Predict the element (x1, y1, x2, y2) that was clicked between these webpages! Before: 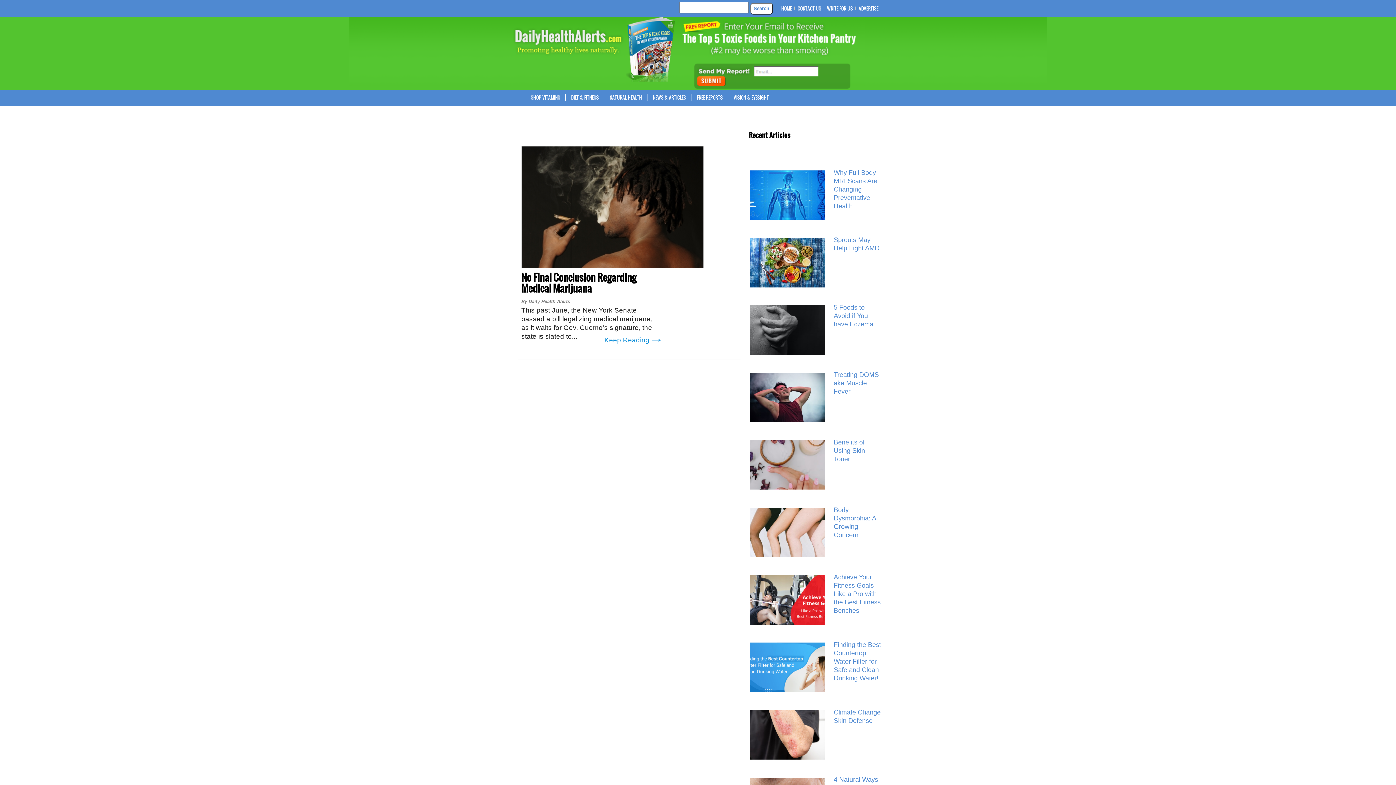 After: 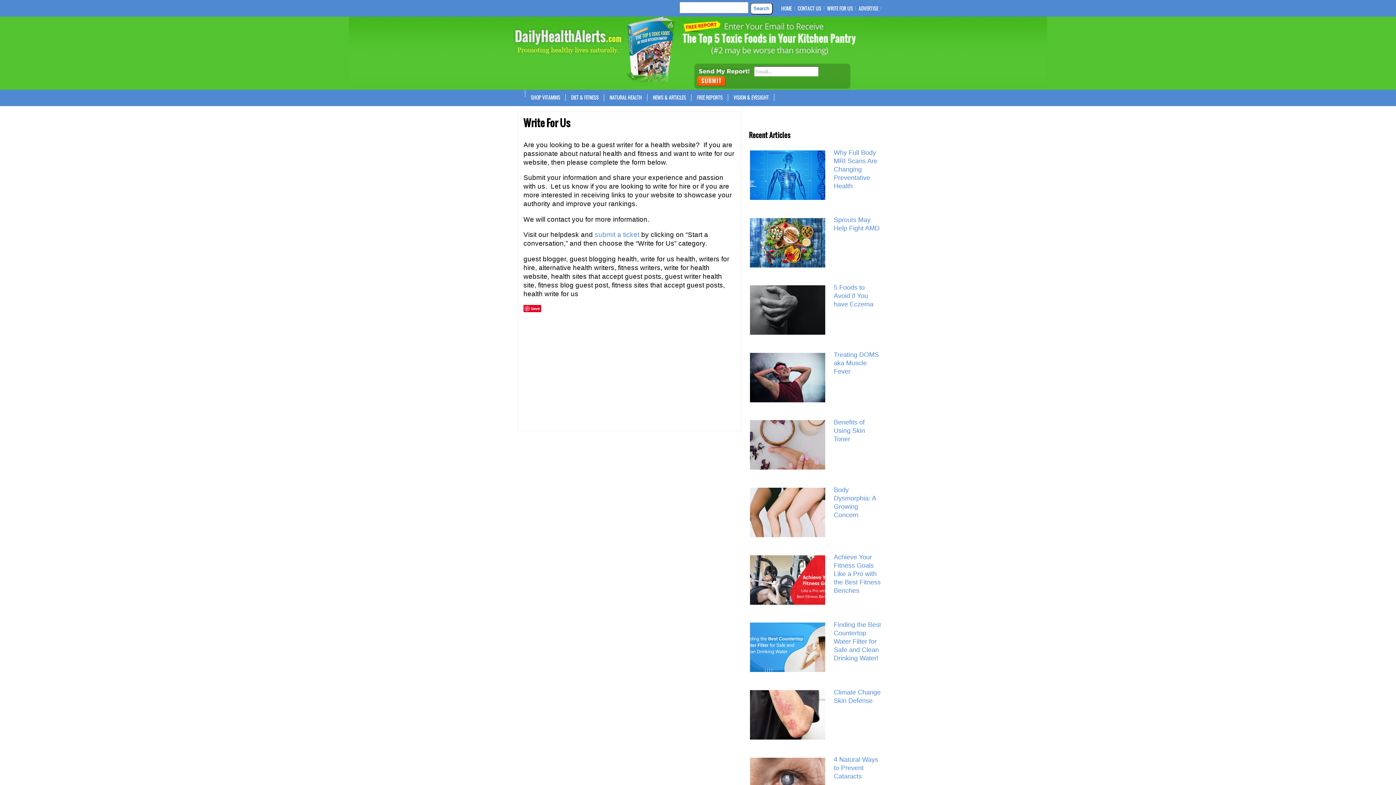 Action: bbox: (824, 4, 856, 12) label: WRITE FOR US